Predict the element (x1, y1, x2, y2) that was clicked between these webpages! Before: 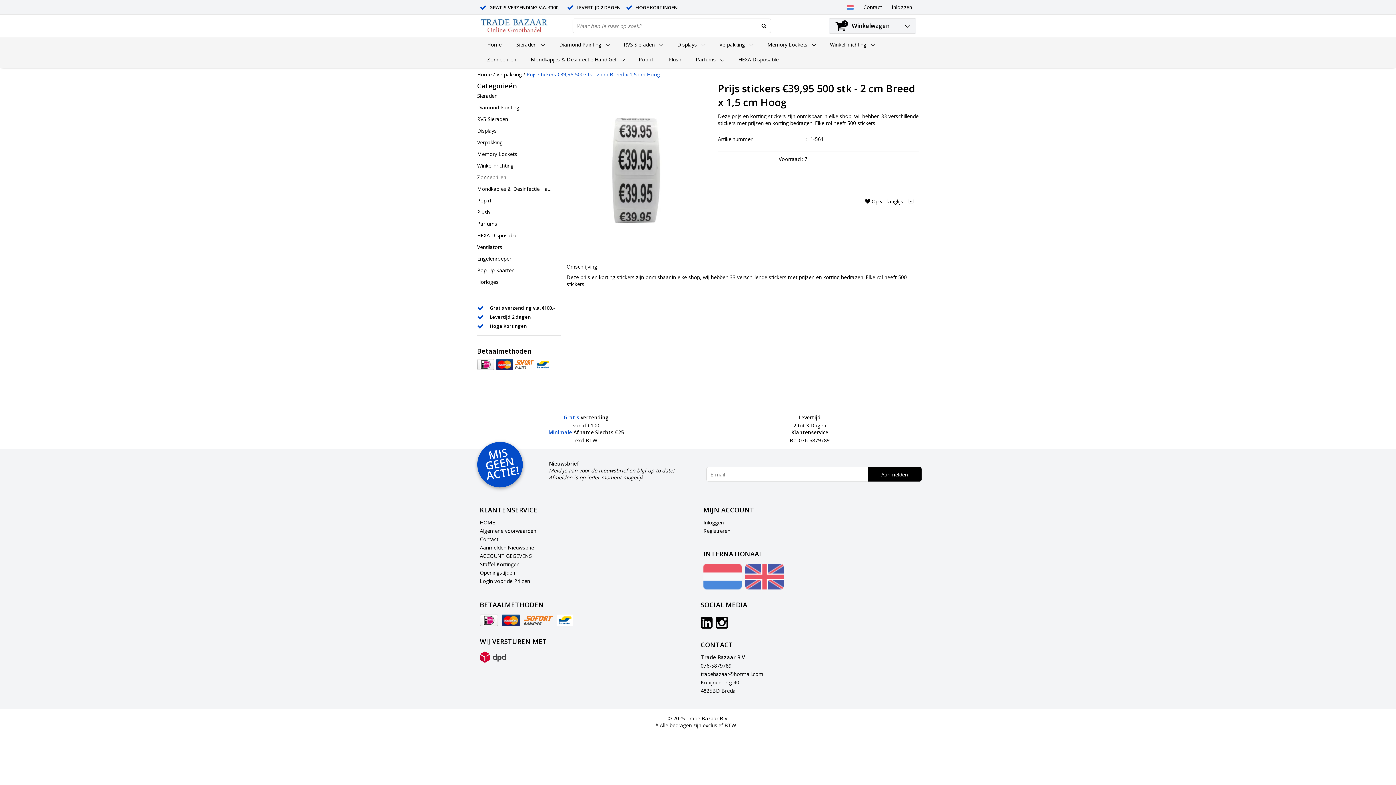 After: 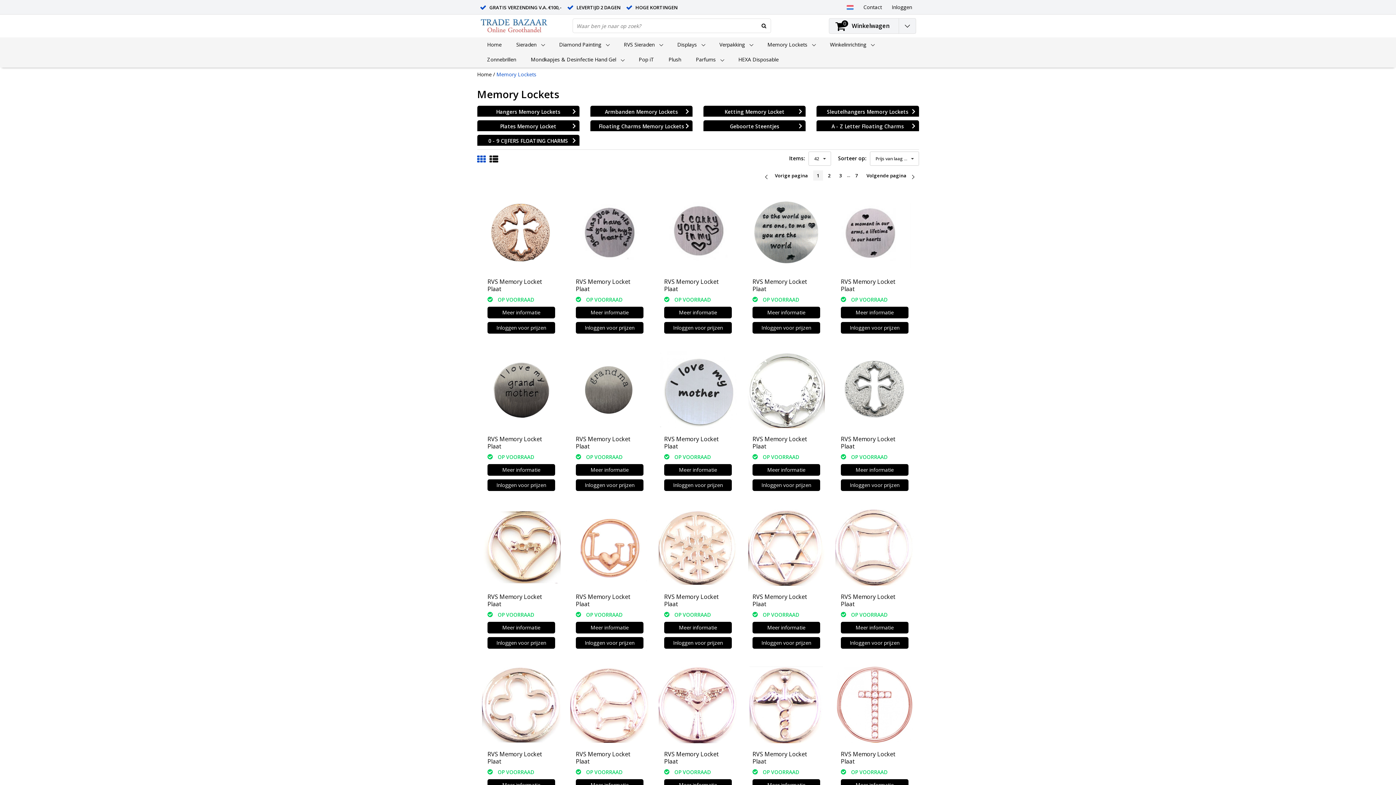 Action: bbox: (477, 148, 561, 160) label: Memory Lockets